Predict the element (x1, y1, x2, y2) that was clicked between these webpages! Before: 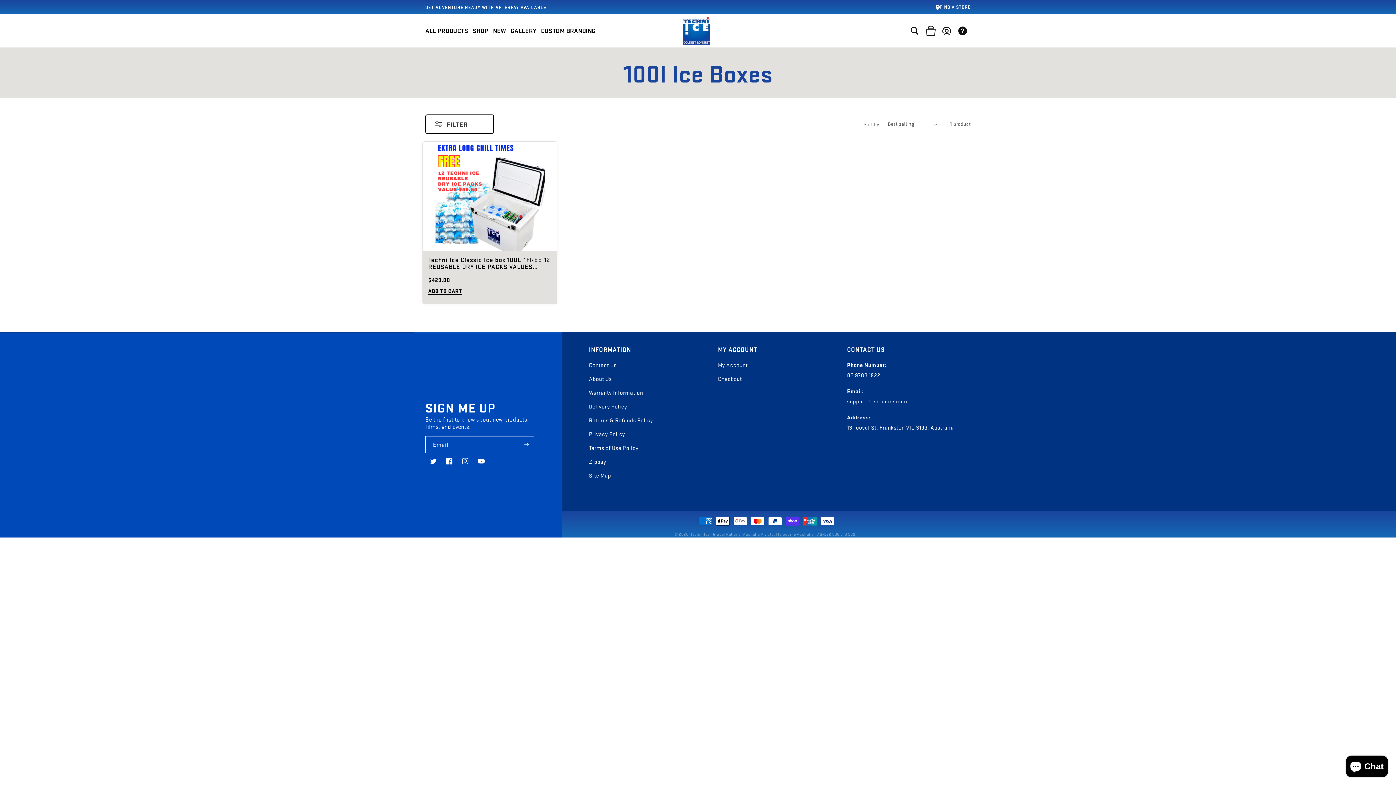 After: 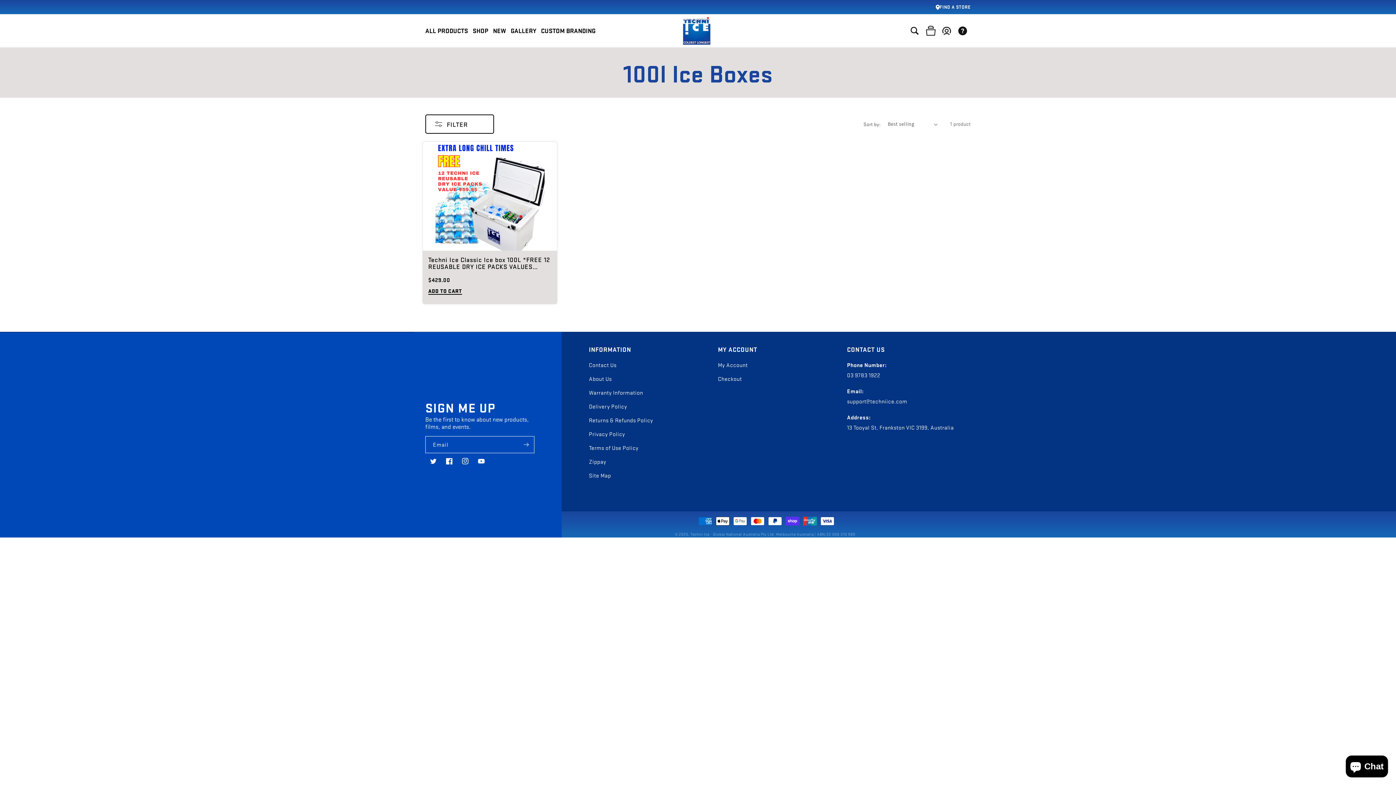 Action: label: 03 9783 1922 bbox: (847, 371, 880, 378)